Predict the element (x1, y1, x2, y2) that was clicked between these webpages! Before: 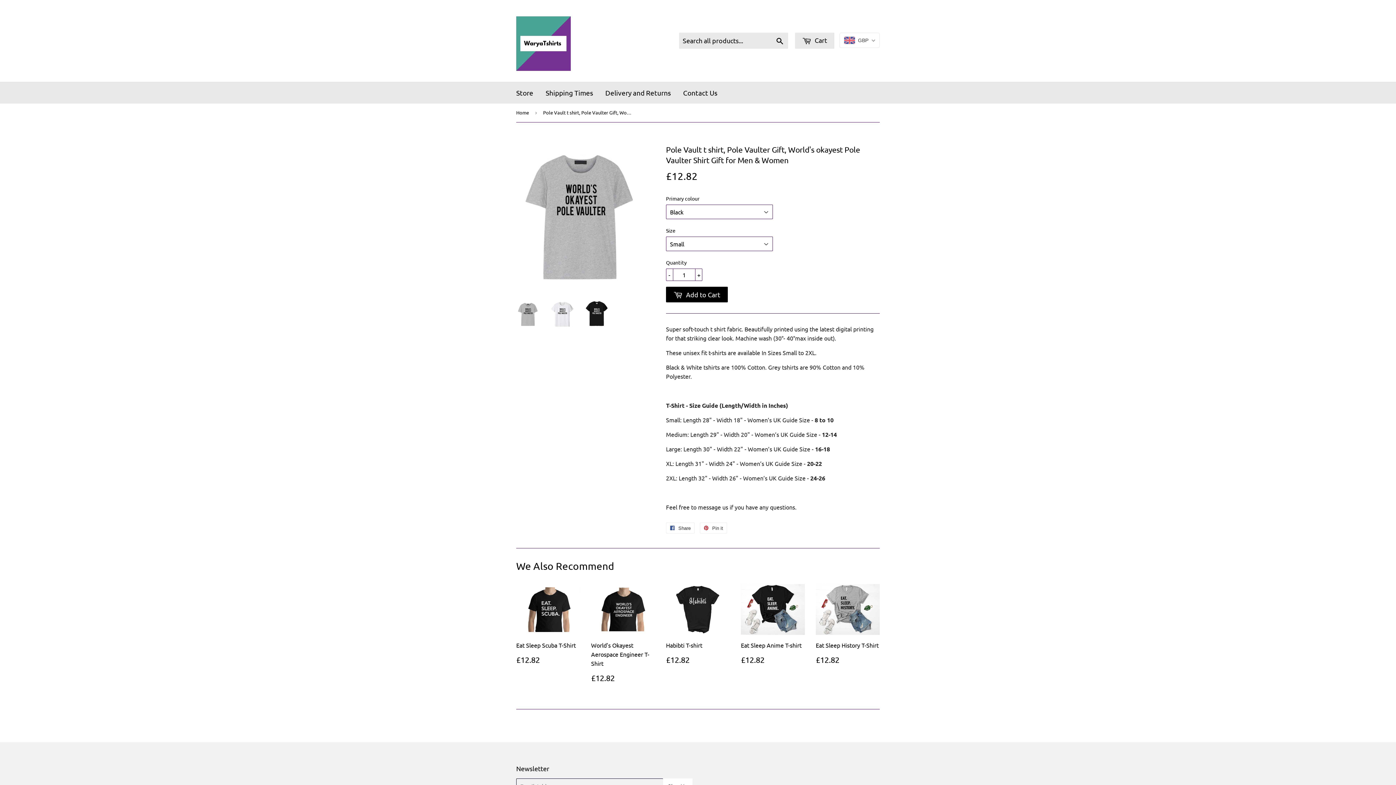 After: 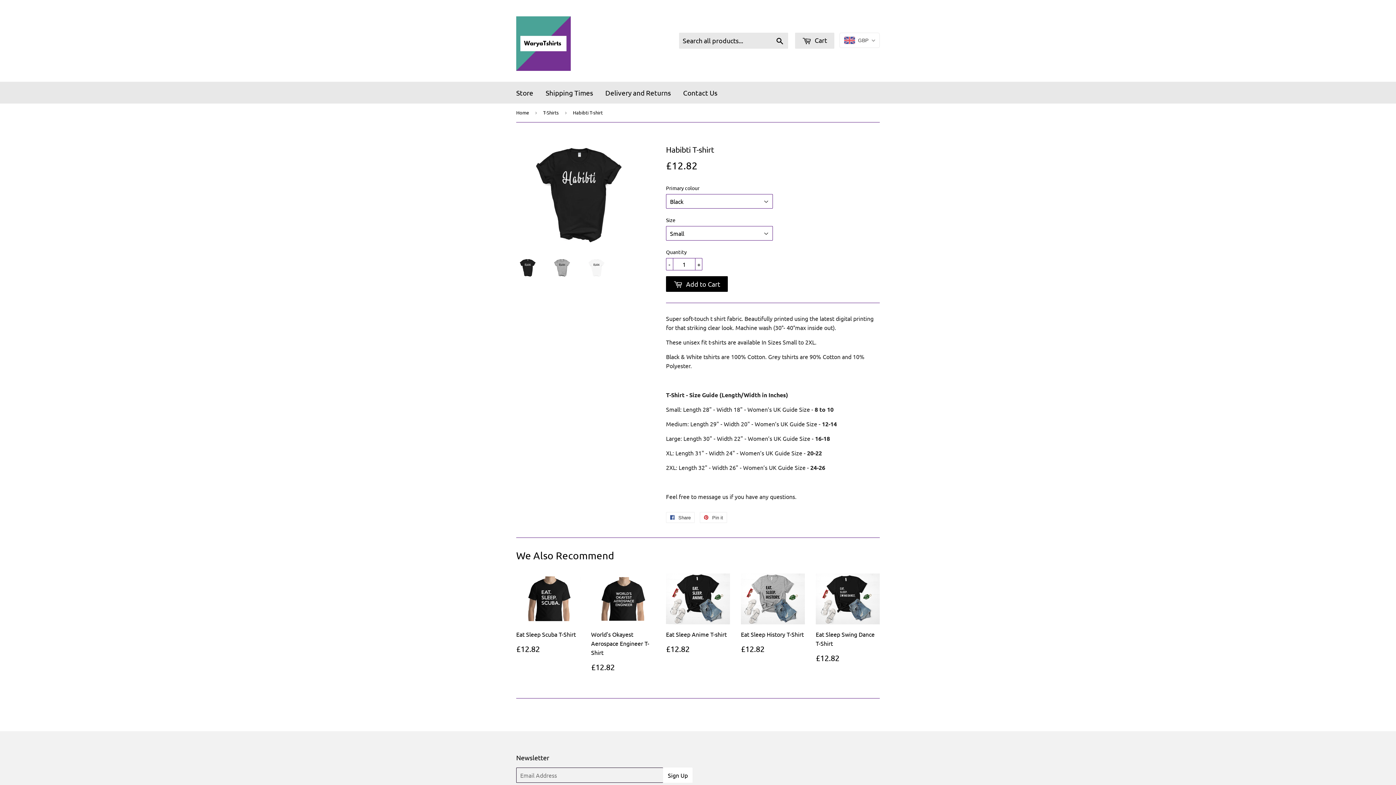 Action: bbox: (666, 584, 730, 669) label: Habibti T-shirt

Regular price
£12.82
£12.82